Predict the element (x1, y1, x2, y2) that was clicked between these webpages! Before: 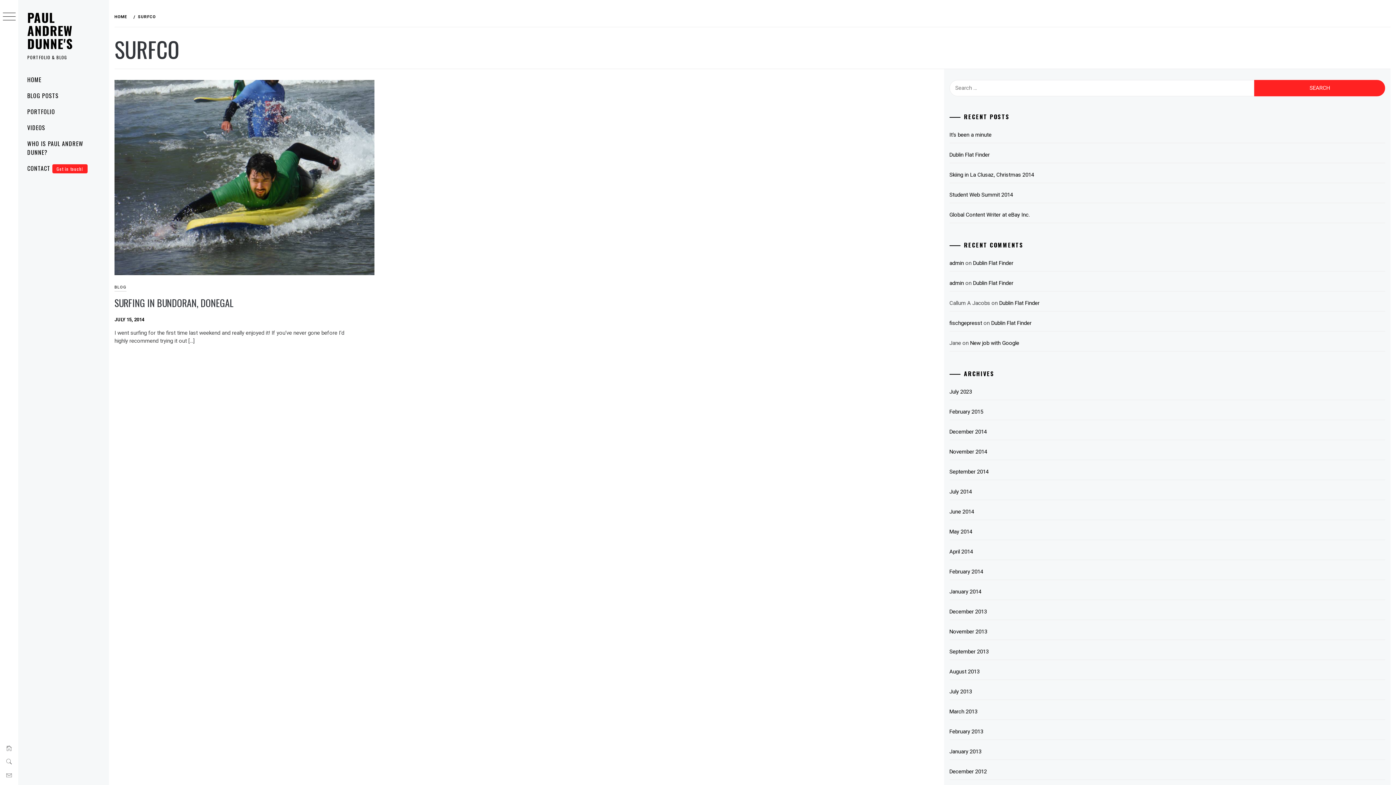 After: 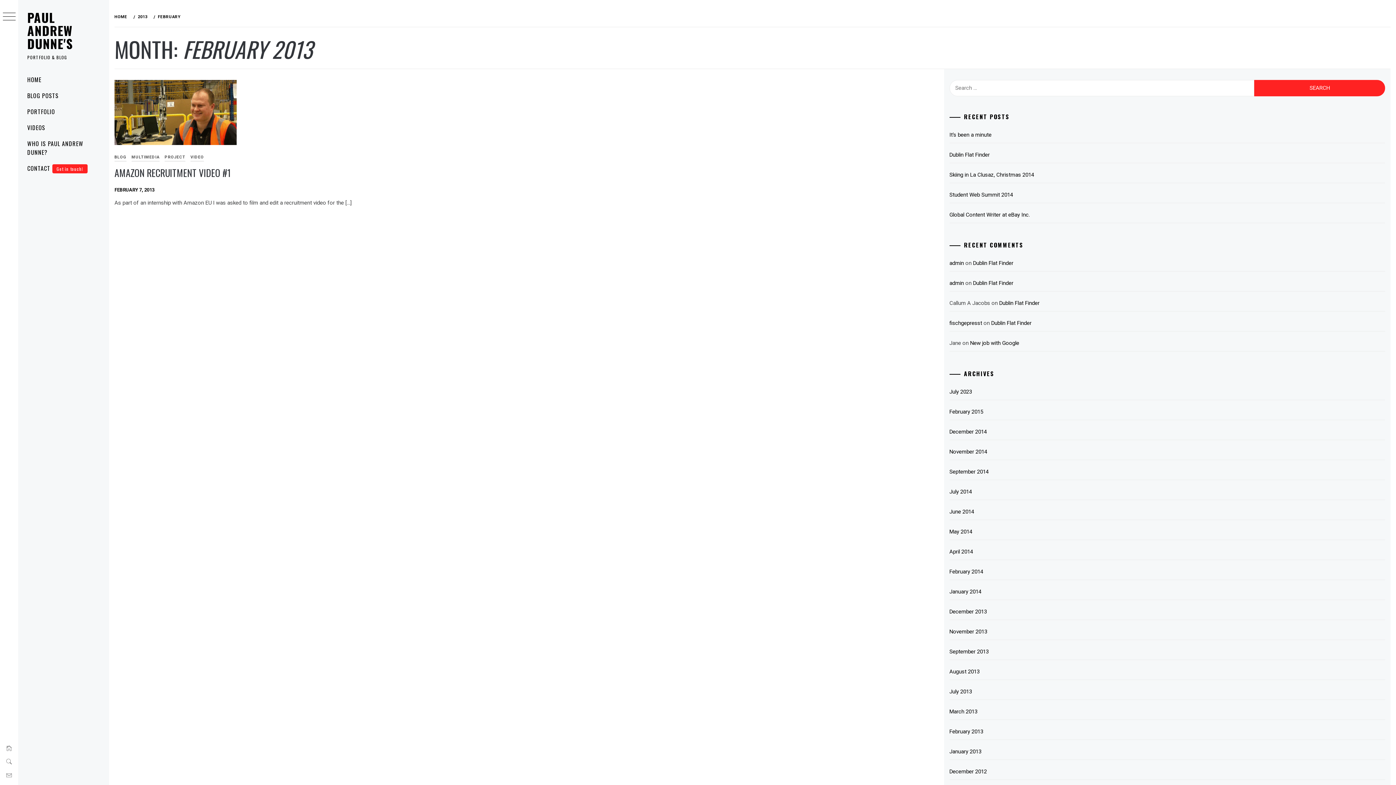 Action: bbox: (949, 723, 1385, 740) label: February 2013